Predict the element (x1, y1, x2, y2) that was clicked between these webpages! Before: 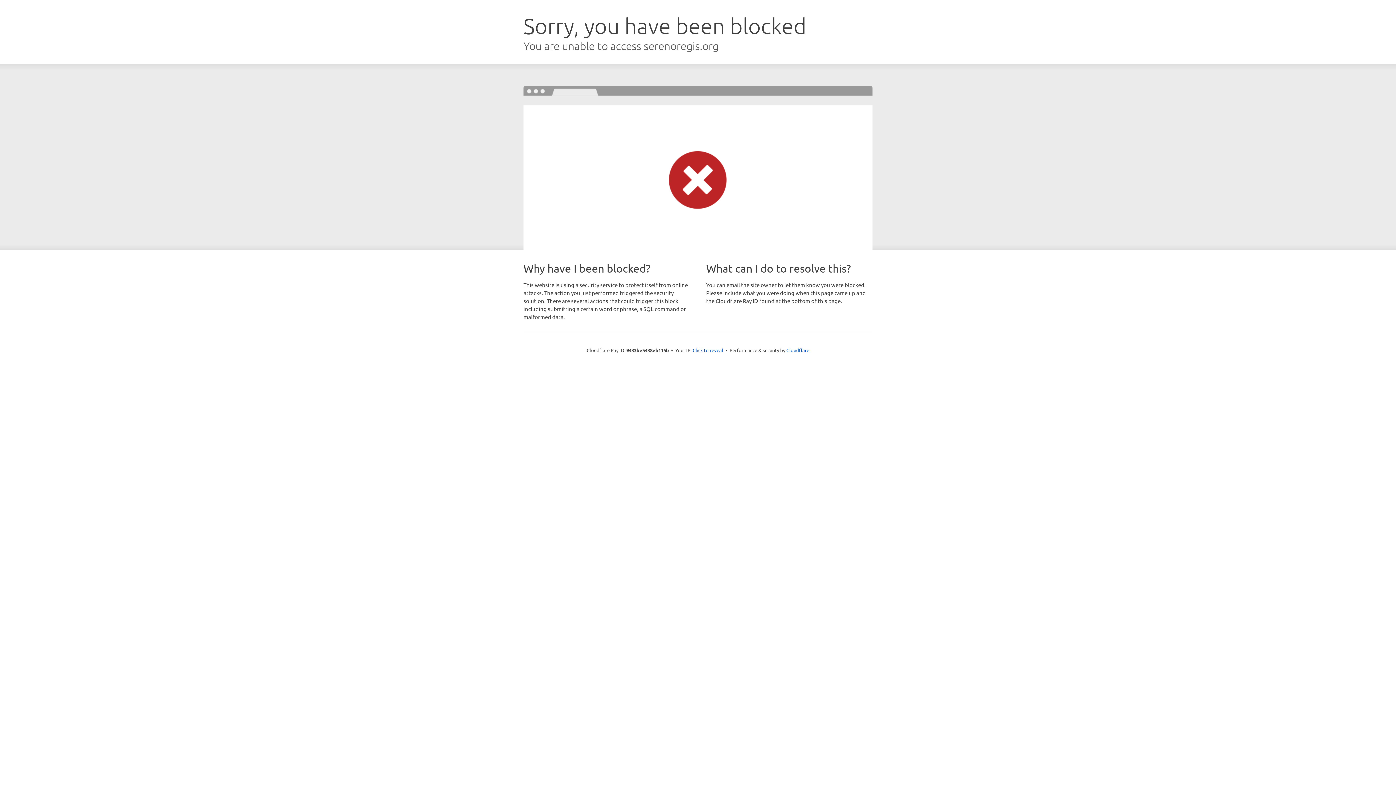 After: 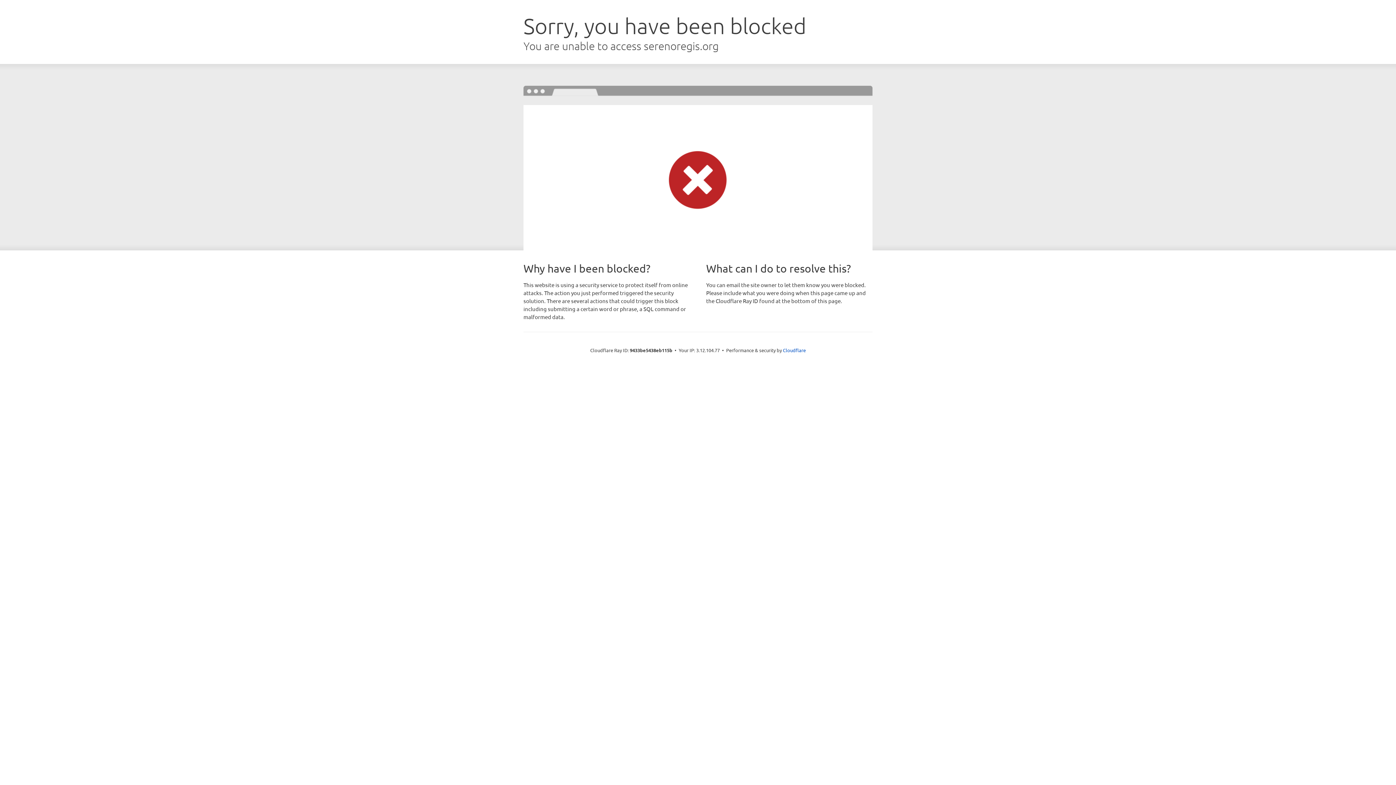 Action: bbox: (692, 346, 723, 353) label: Click to reveal